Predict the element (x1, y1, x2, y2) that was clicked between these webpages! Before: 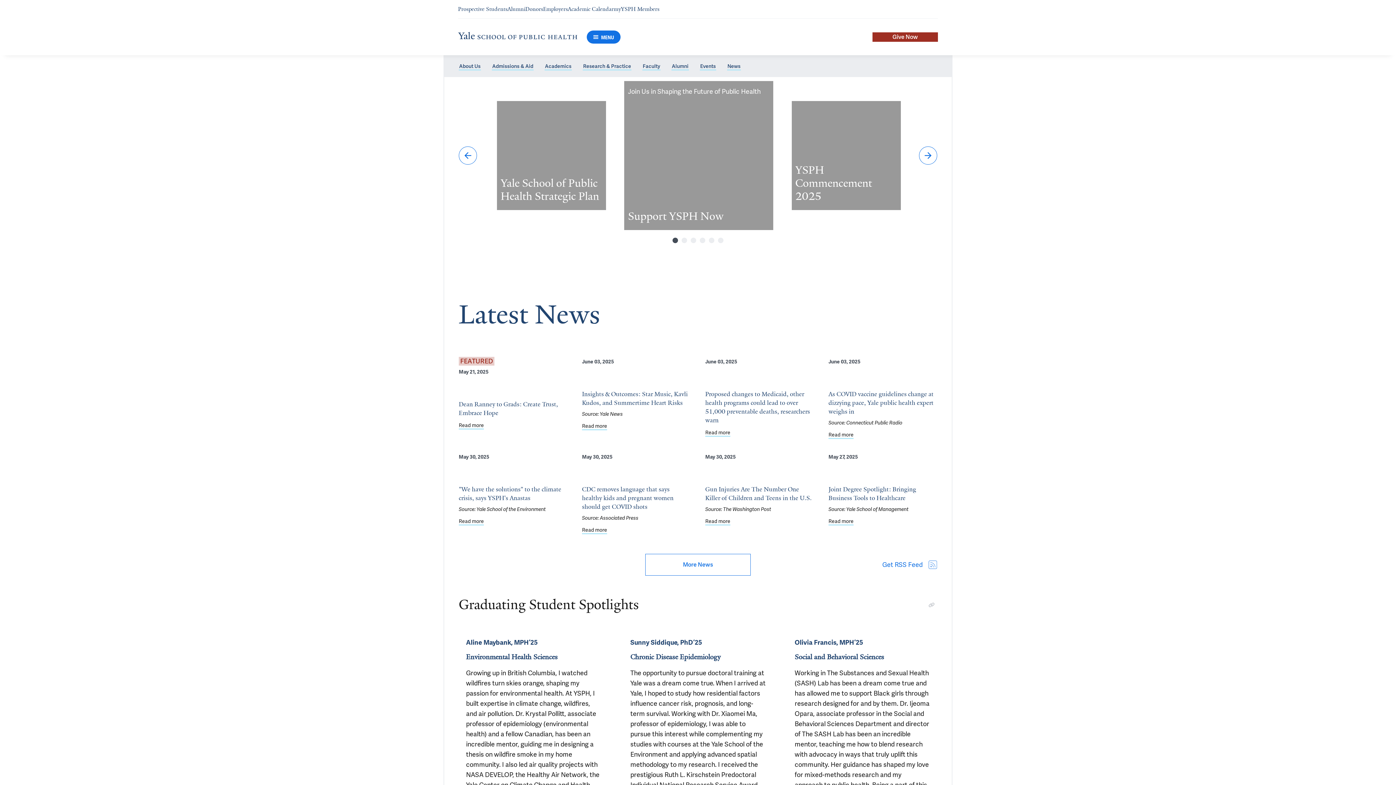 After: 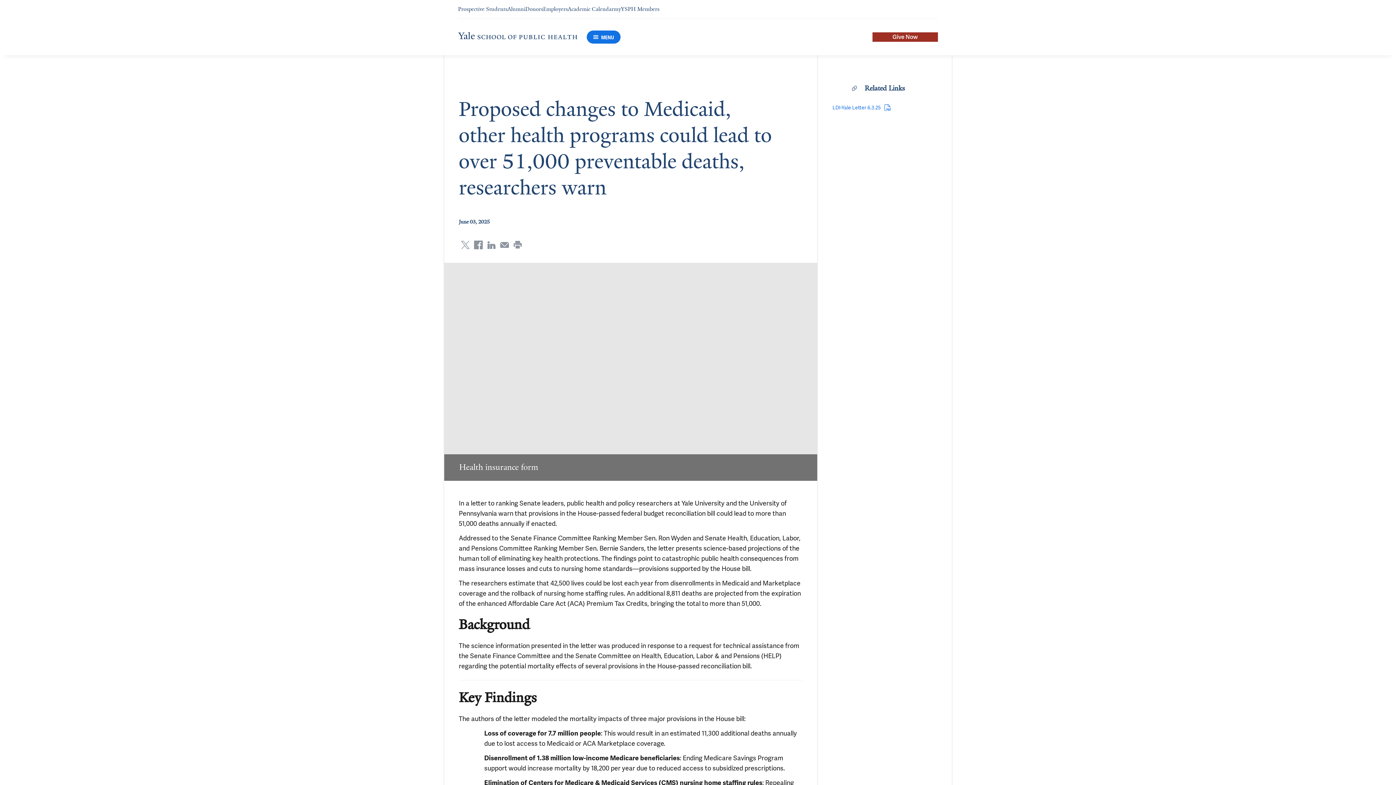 Action: label: Read more about Proposed changes to Medicaid, other health programs could lead to over 51,000 preventable deaths, researchers warn bbox: (705, 428, 730, 437)